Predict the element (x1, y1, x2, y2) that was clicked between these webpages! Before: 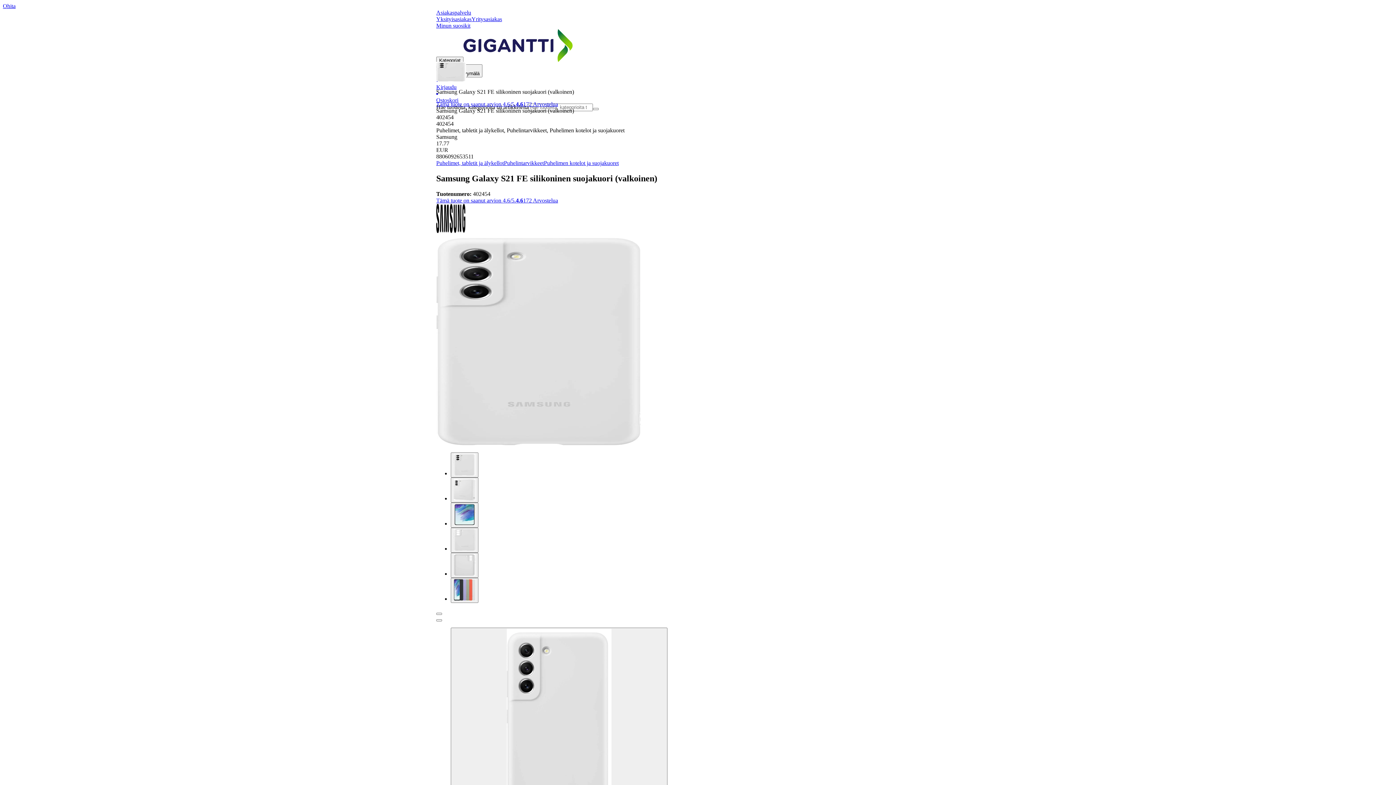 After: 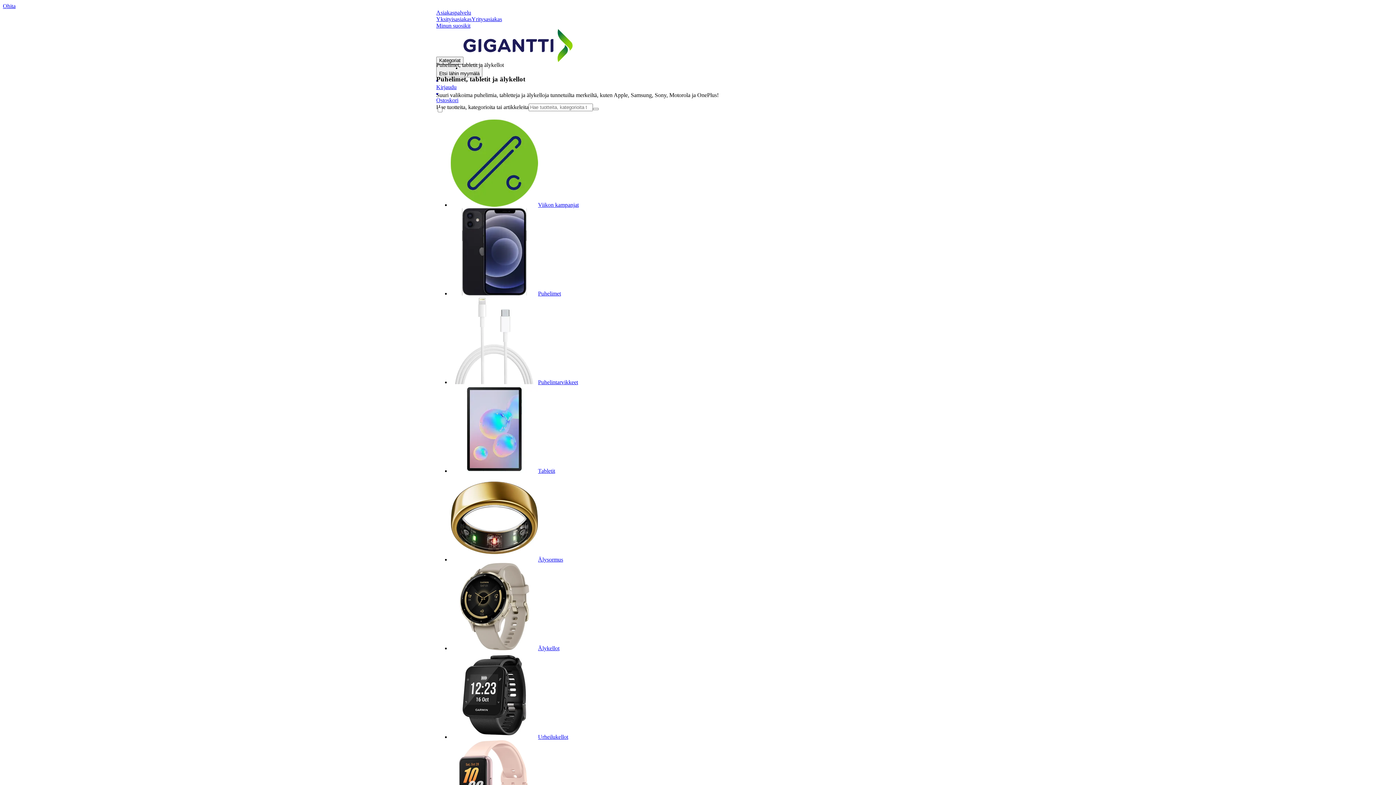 Action: bbox: (436, 160, 504, 166) label: Puhelimet, tabletit ja älykellot